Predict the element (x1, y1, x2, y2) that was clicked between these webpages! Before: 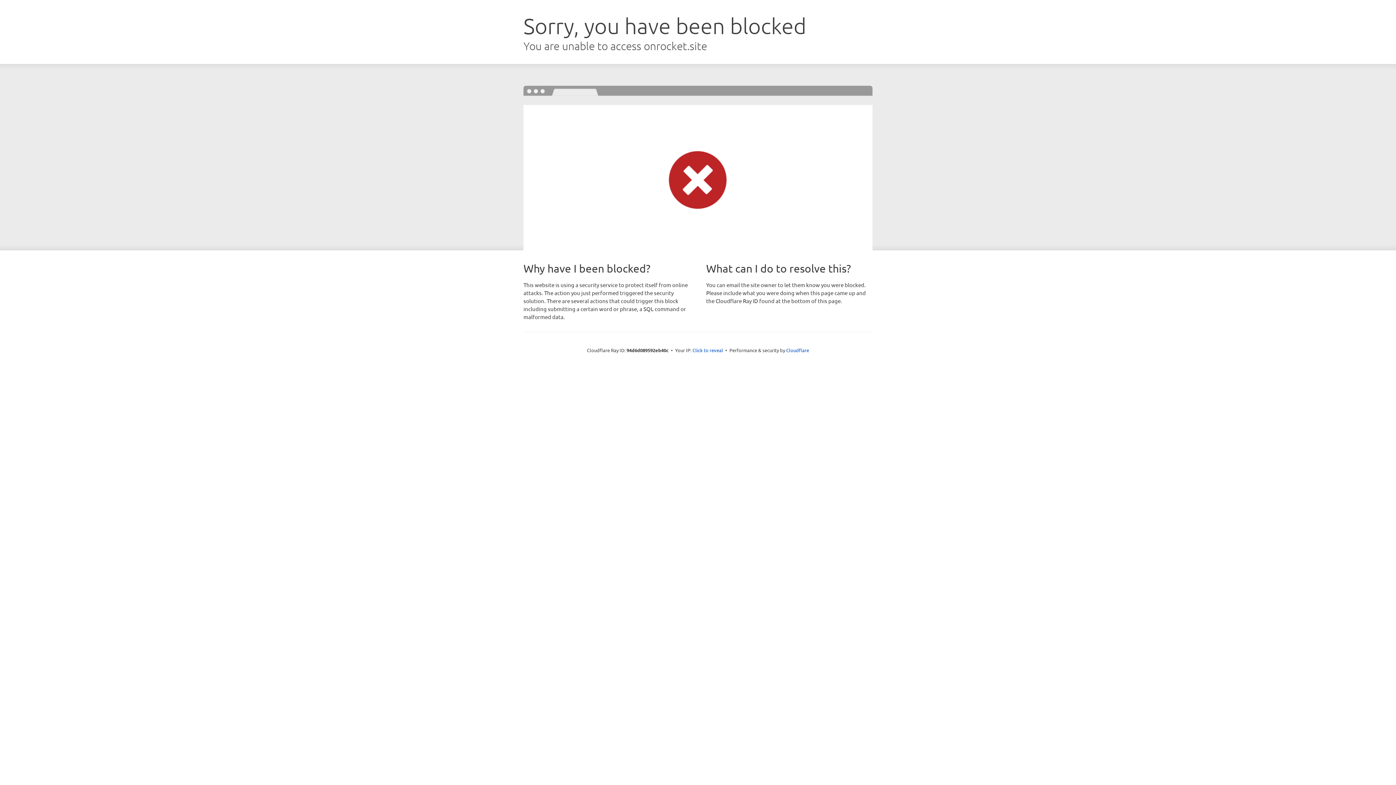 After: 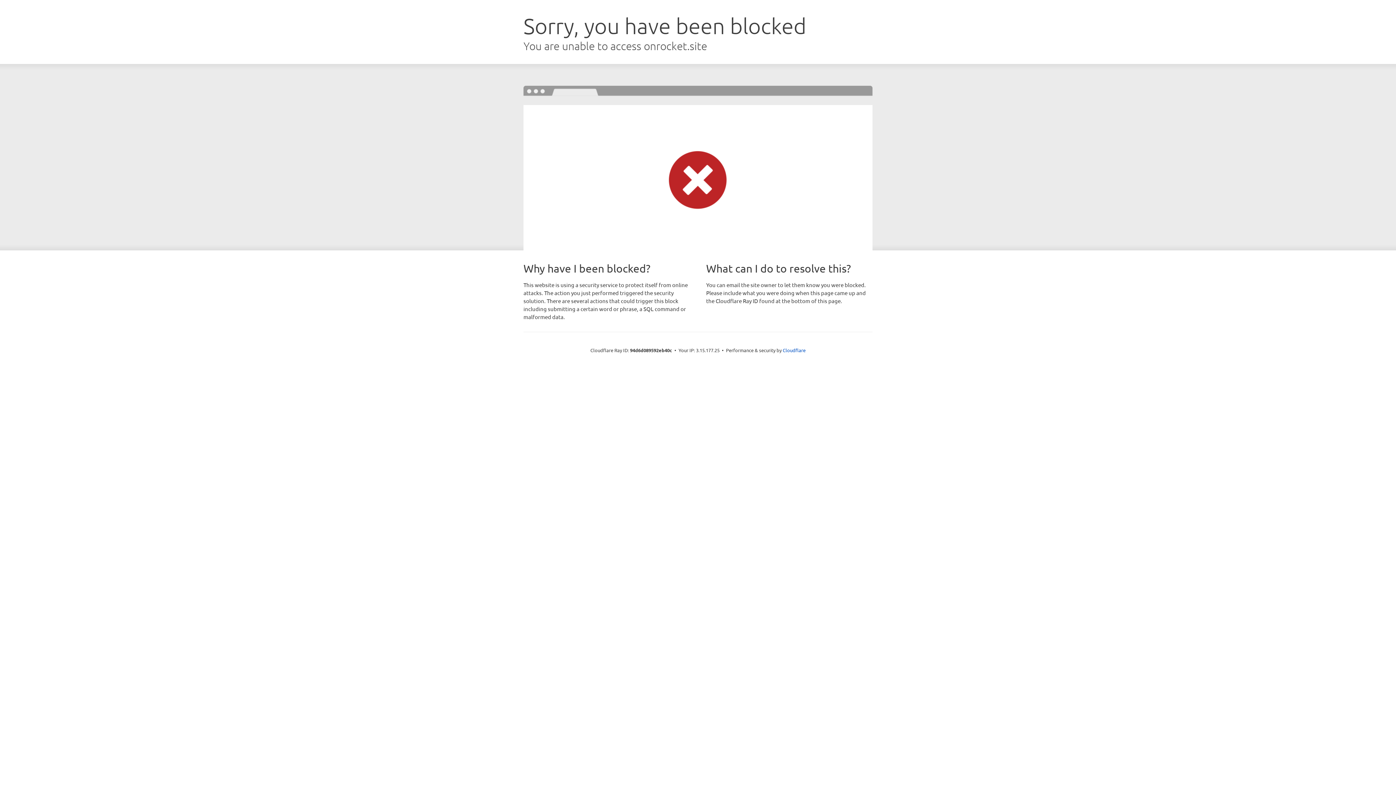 Action: bbox: (692, 346, 723, 353) label: Click to reveal